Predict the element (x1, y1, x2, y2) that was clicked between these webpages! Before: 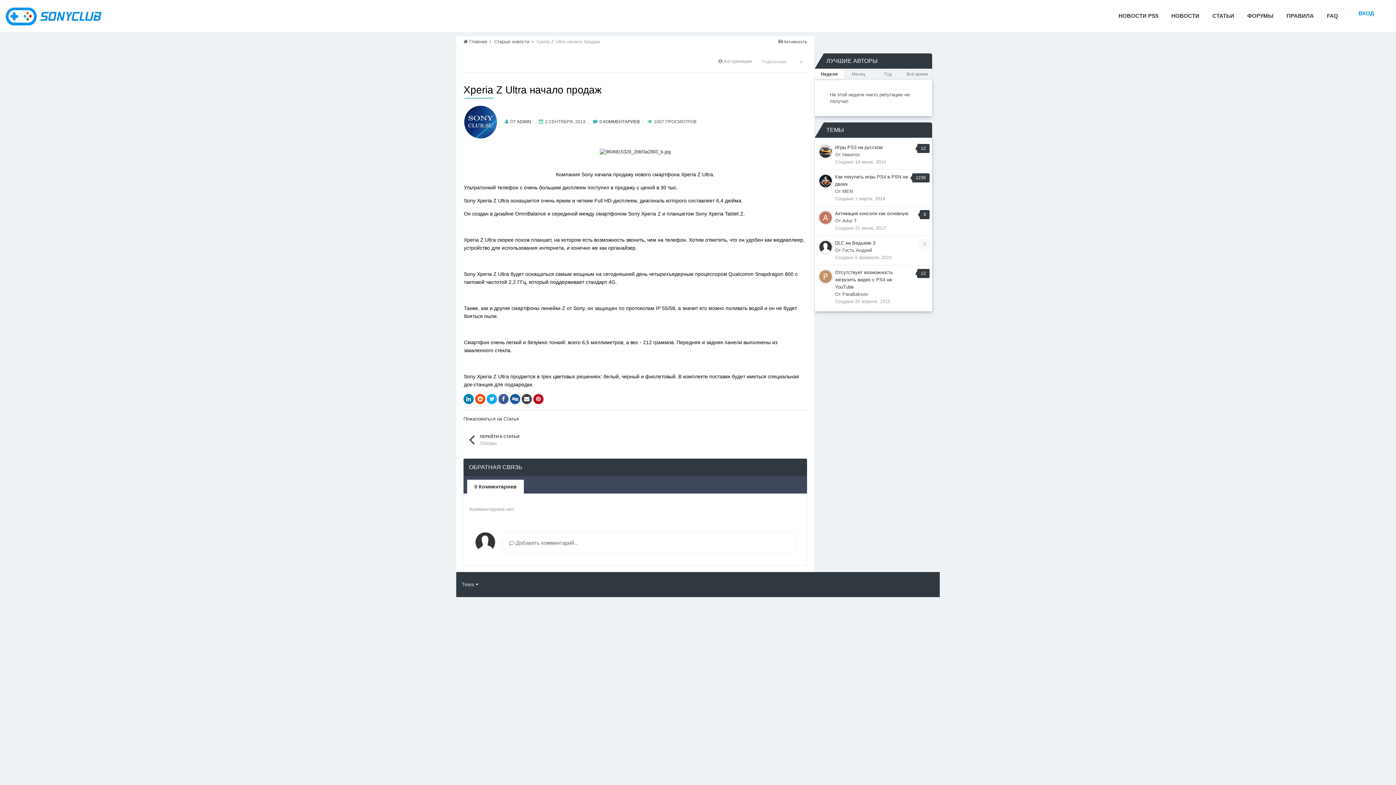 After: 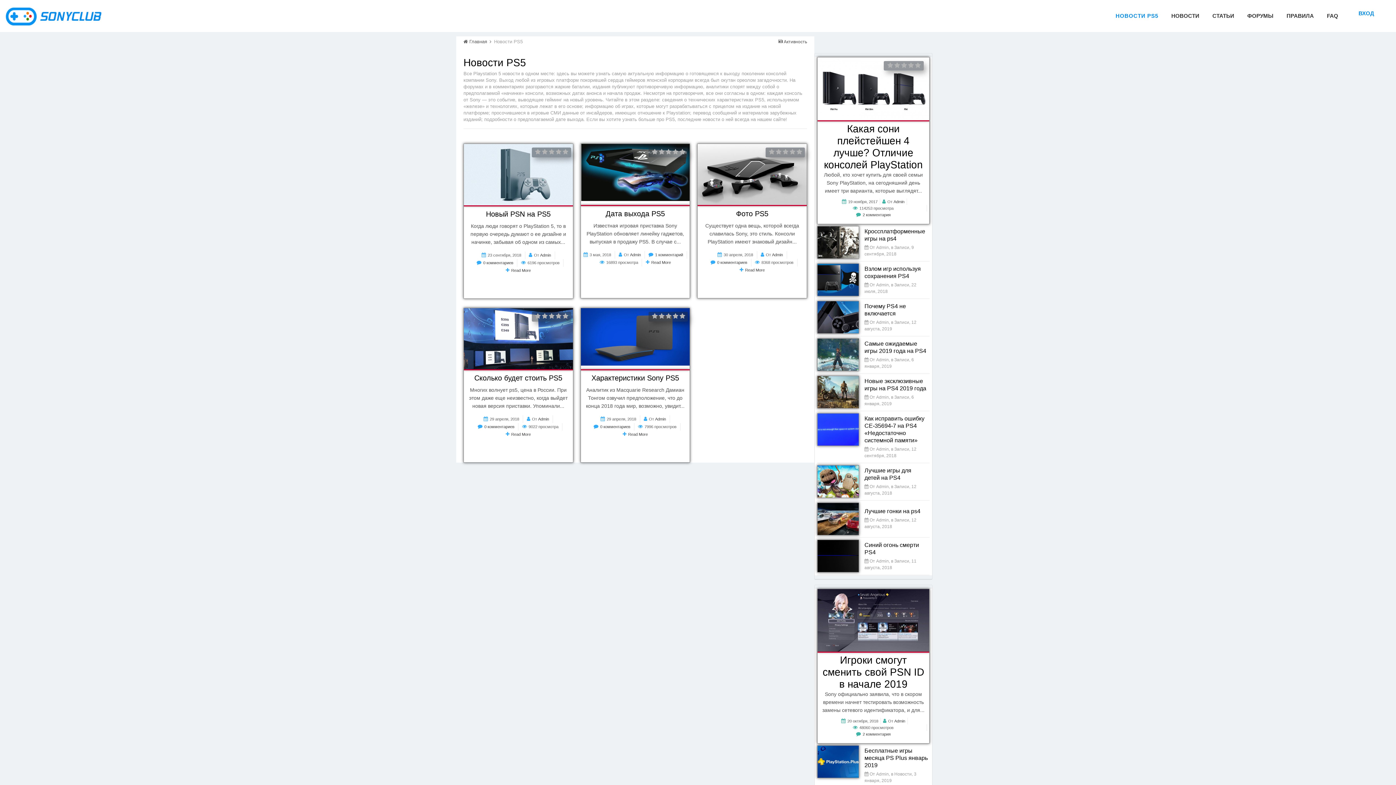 Action: label: НОВОСТИ PS5 bbox: (1118, 12, 1158, 19)